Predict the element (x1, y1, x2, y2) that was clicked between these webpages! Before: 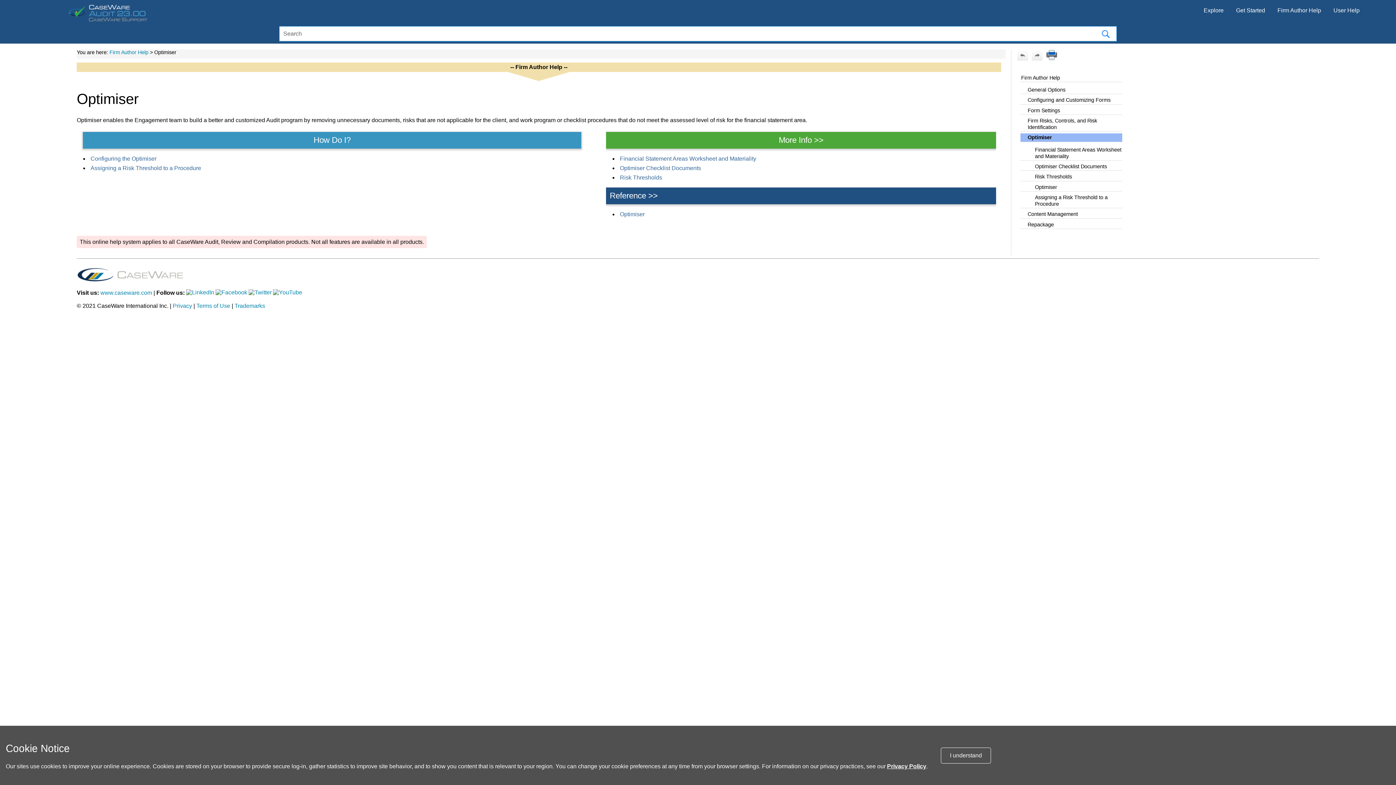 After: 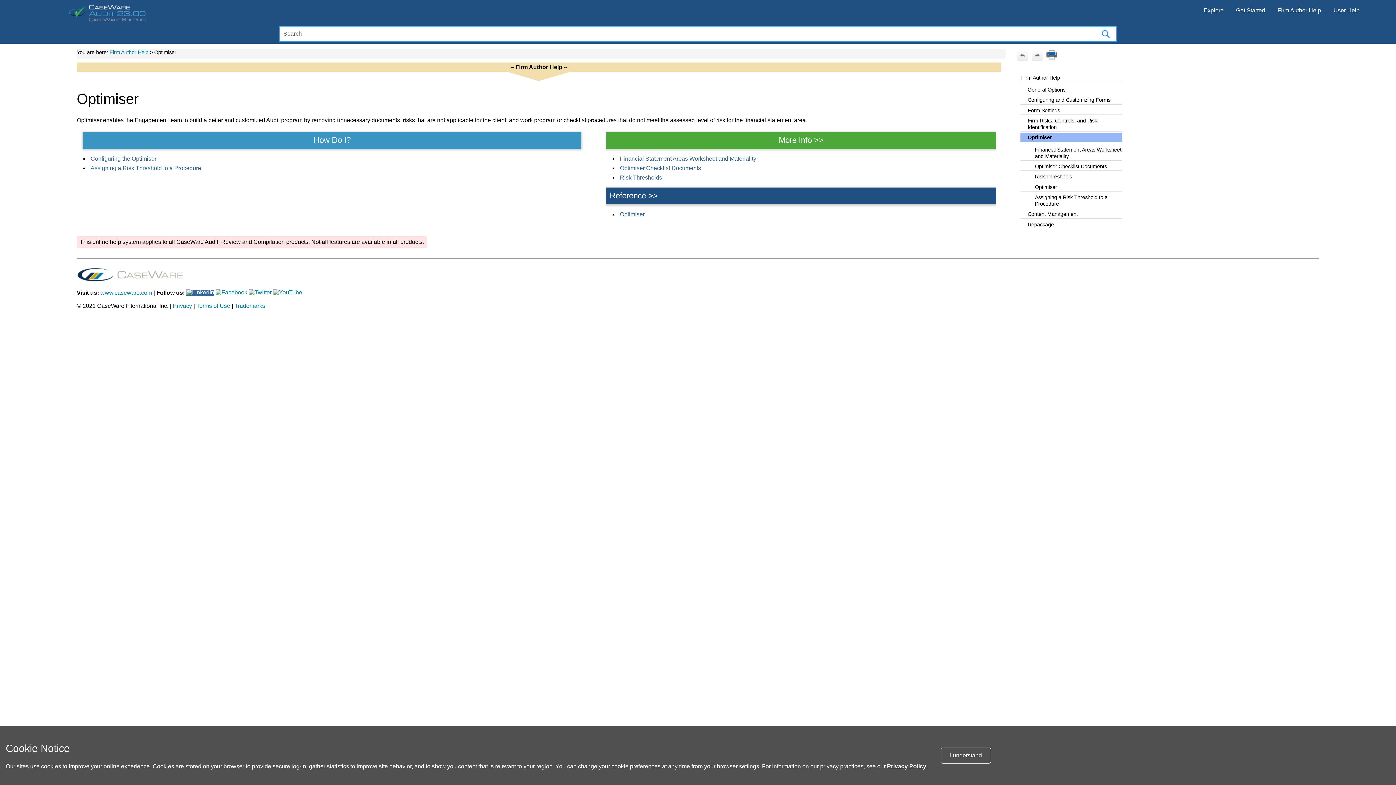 Action: bbox: (186, 289, 214, 295)